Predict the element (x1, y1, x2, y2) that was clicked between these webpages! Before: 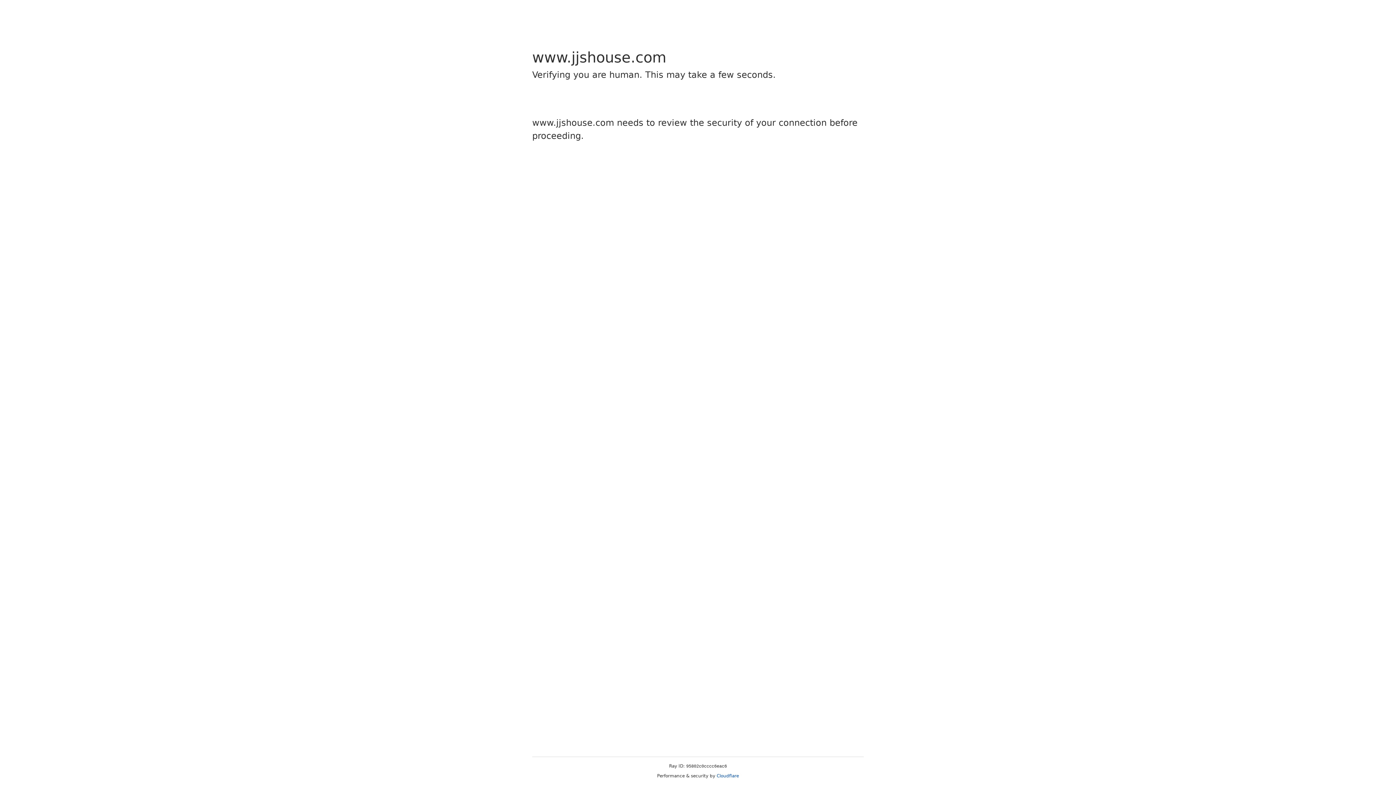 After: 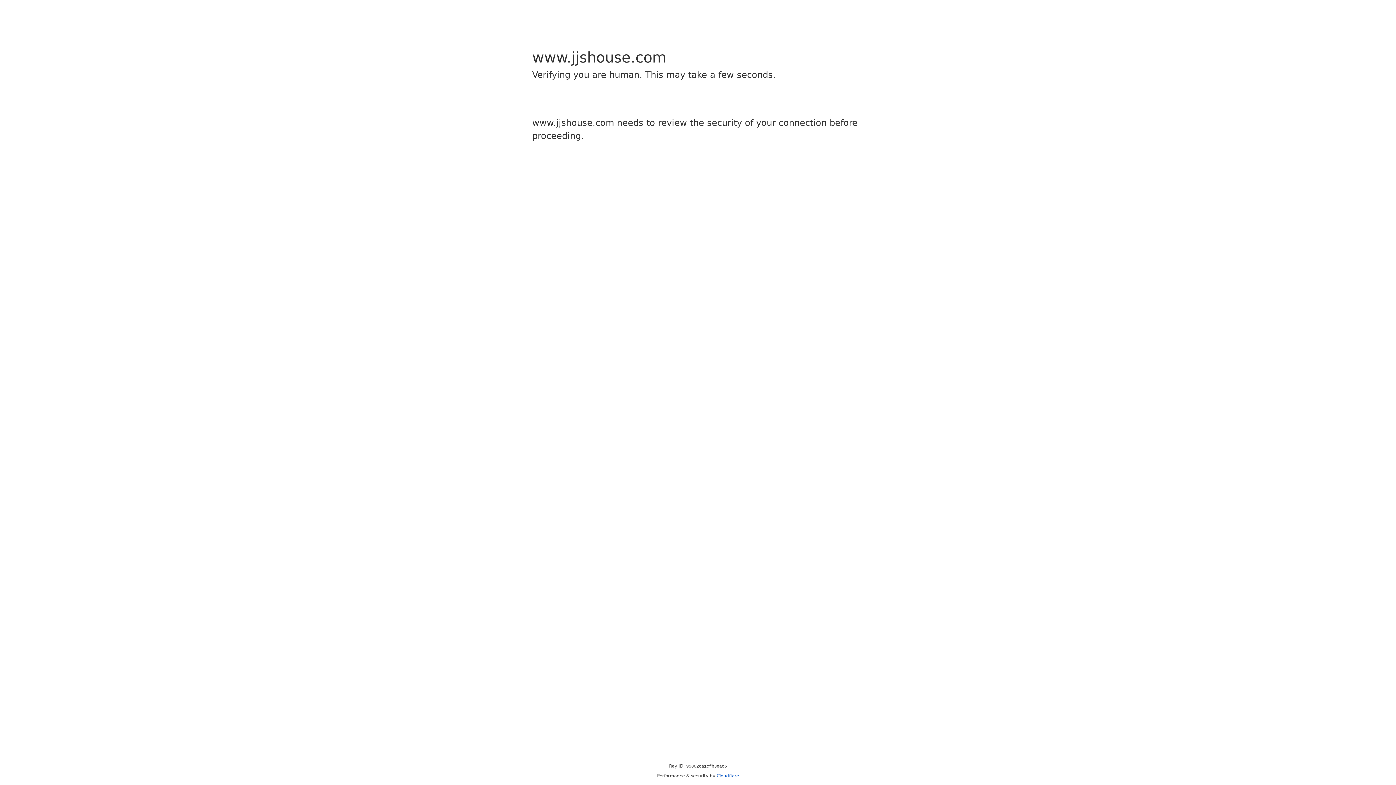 Action: bbox: (716, 773, 739, 778) label: Cloudflare